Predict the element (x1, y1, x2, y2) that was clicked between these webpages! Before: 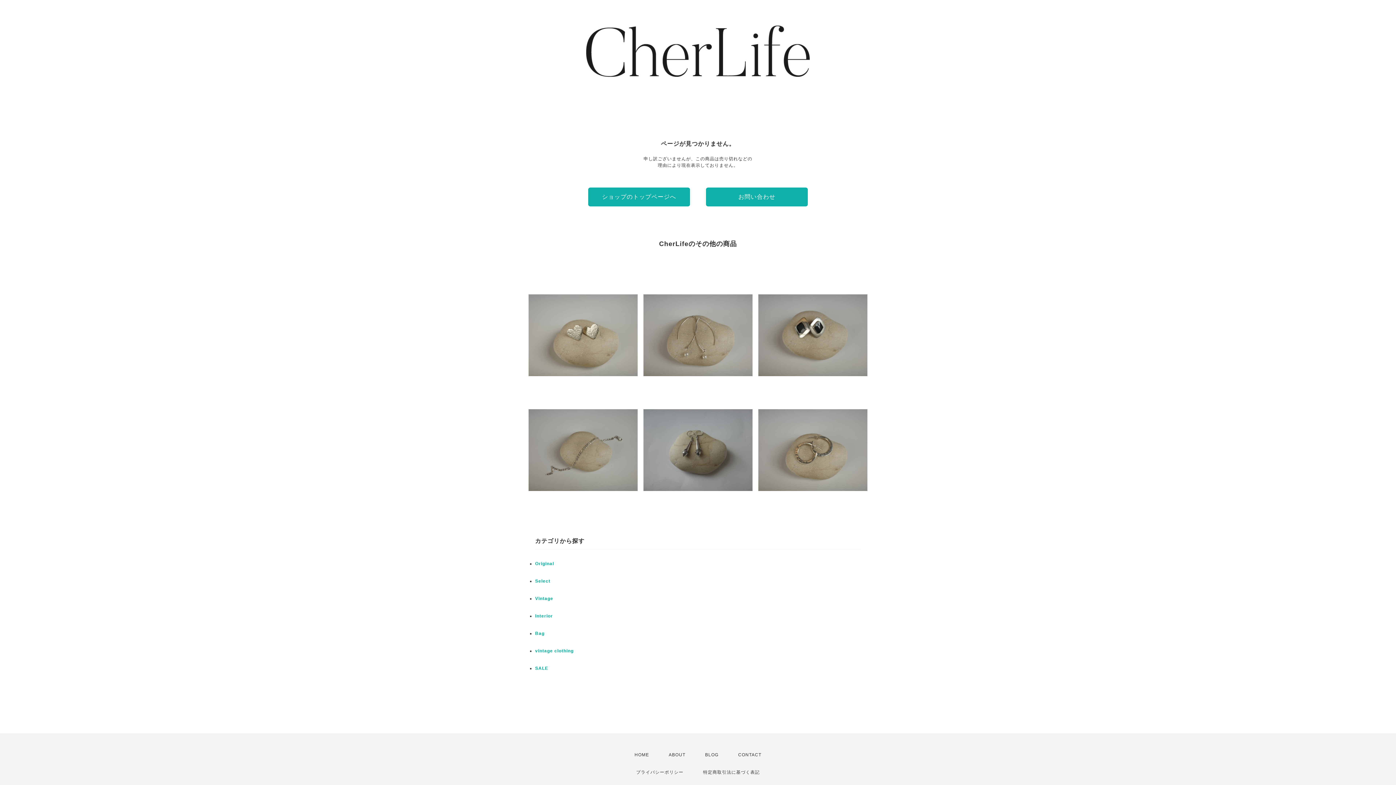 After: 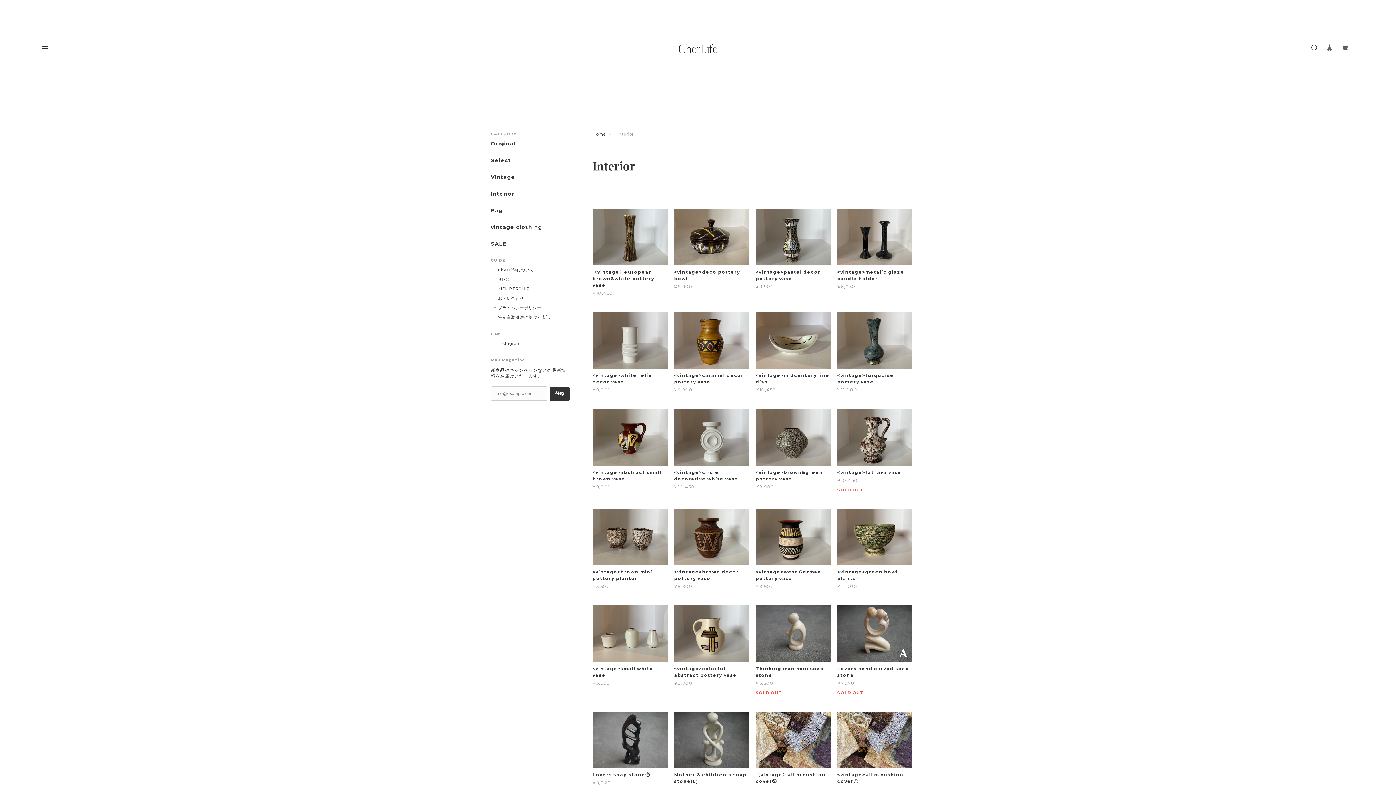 Action: bbox: (535, 613, 553, 618) label: Interior